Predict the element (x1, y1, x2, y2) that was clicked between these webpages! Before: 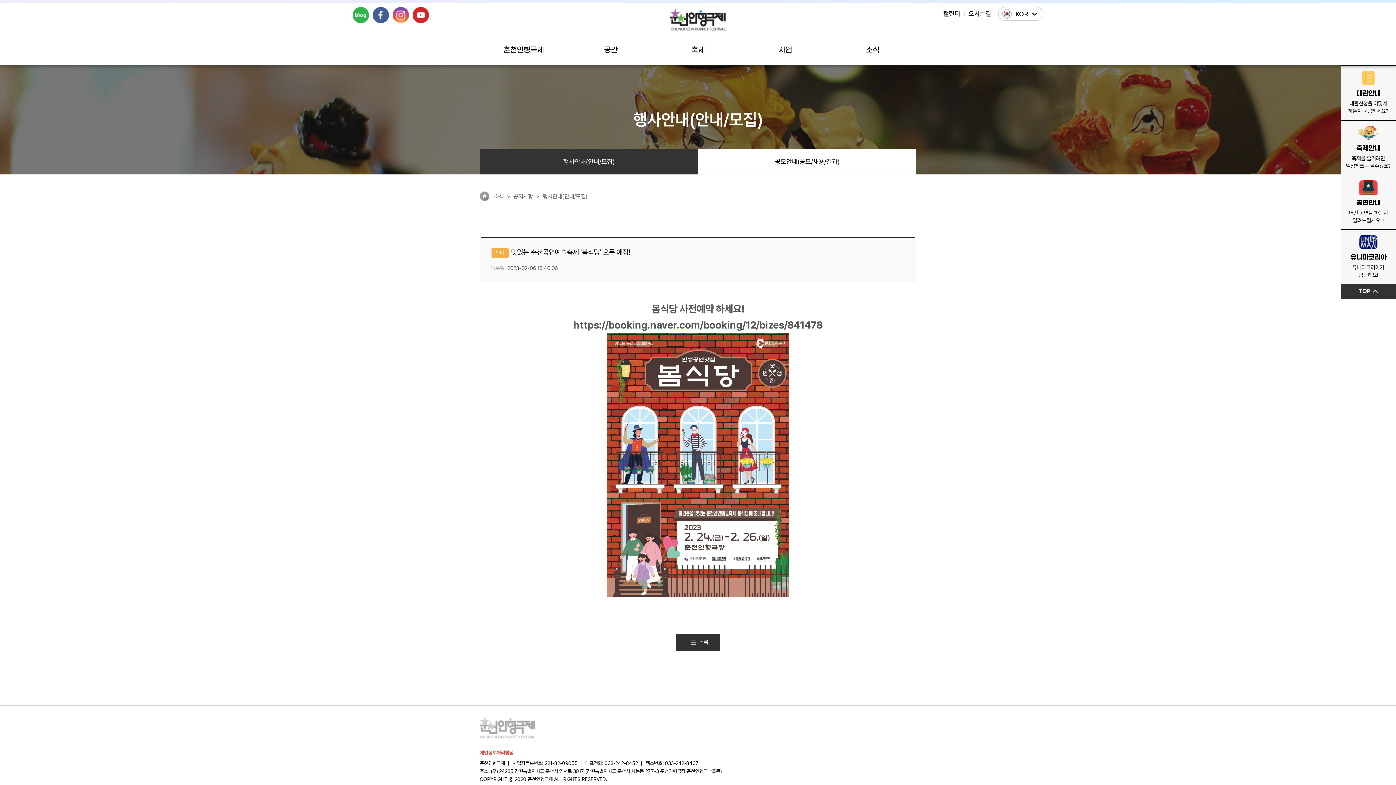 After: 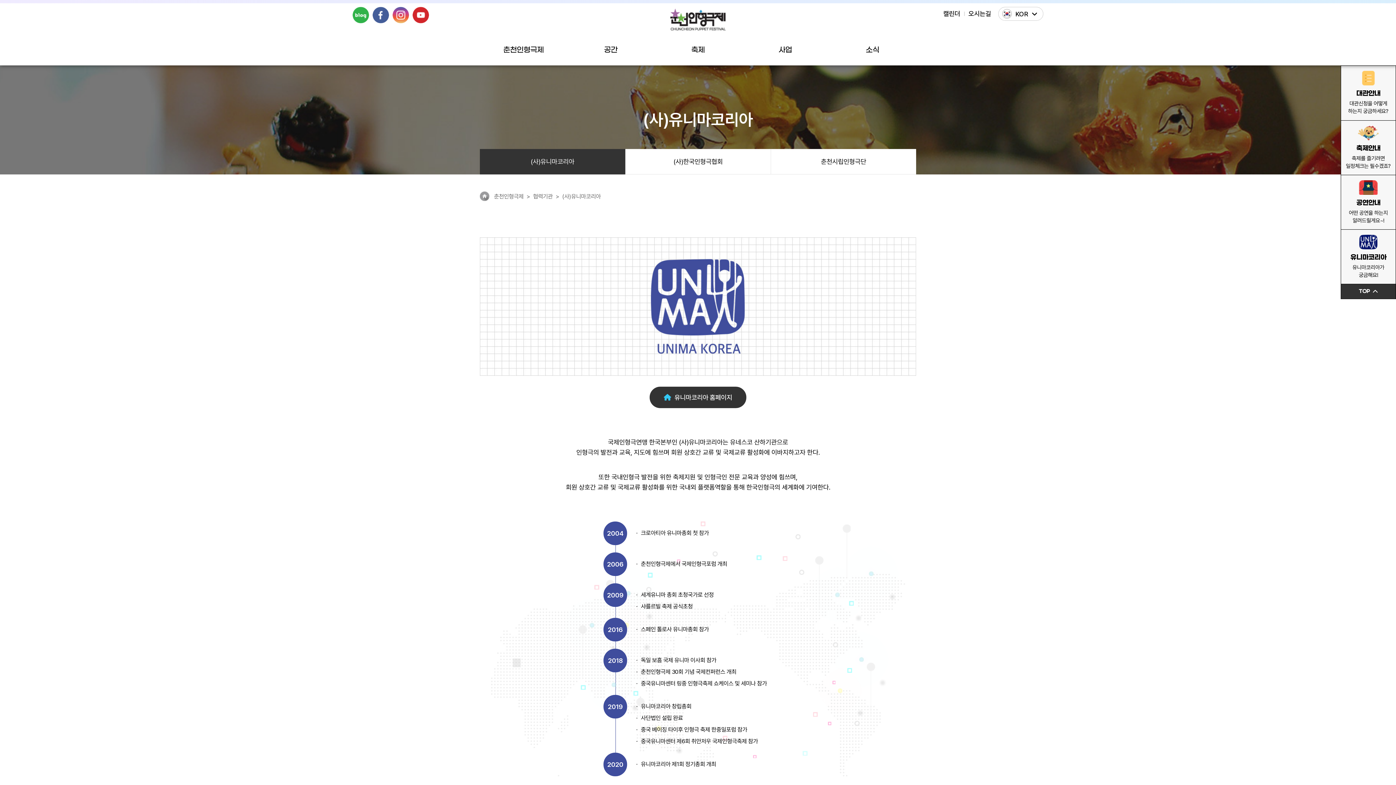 Action: label: 유니마코리아
유니마코리아가
궁금해요! bbox: (1341, 229, 1396, 284)